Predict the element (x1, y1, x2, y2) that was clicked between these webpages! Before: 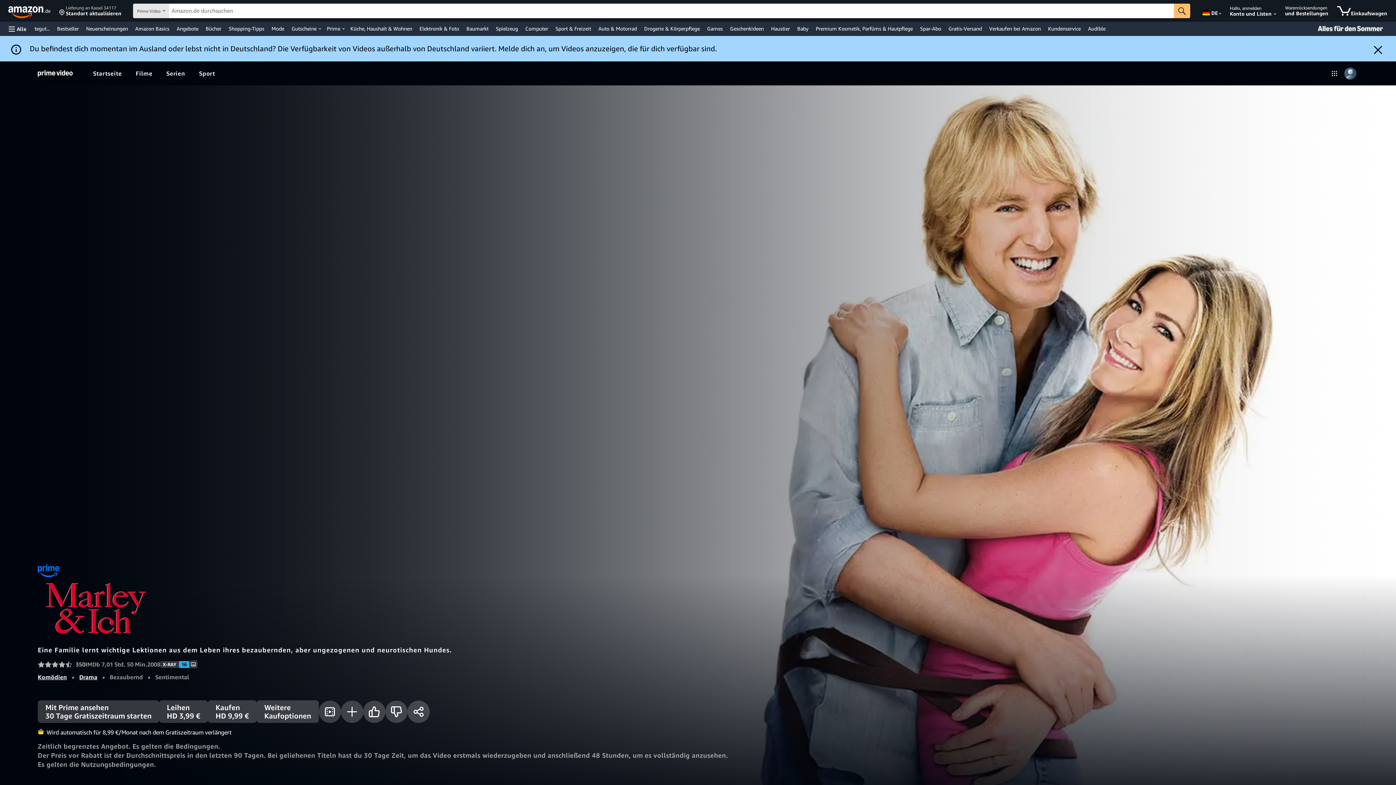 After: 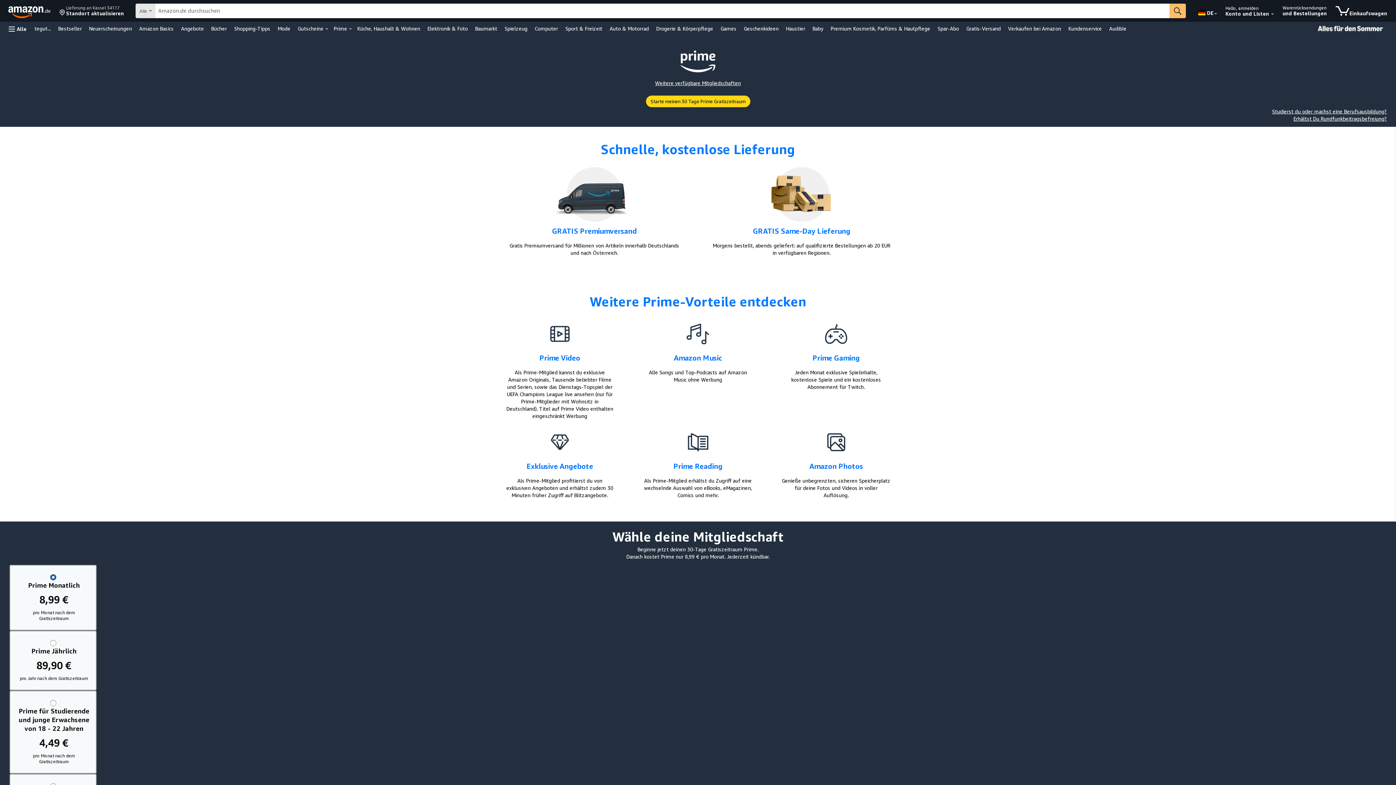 Action: label: Prime bbox: (325, 23, 342, 33)